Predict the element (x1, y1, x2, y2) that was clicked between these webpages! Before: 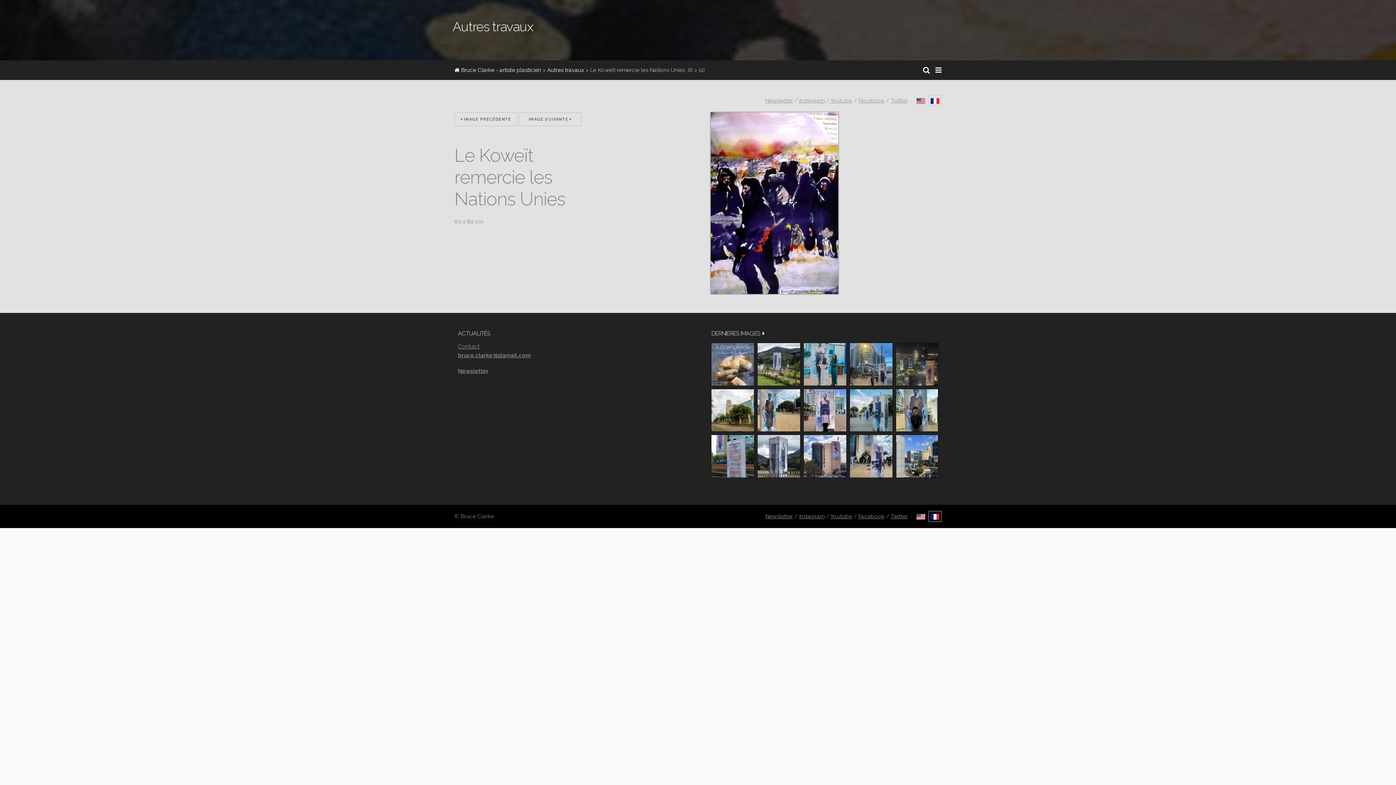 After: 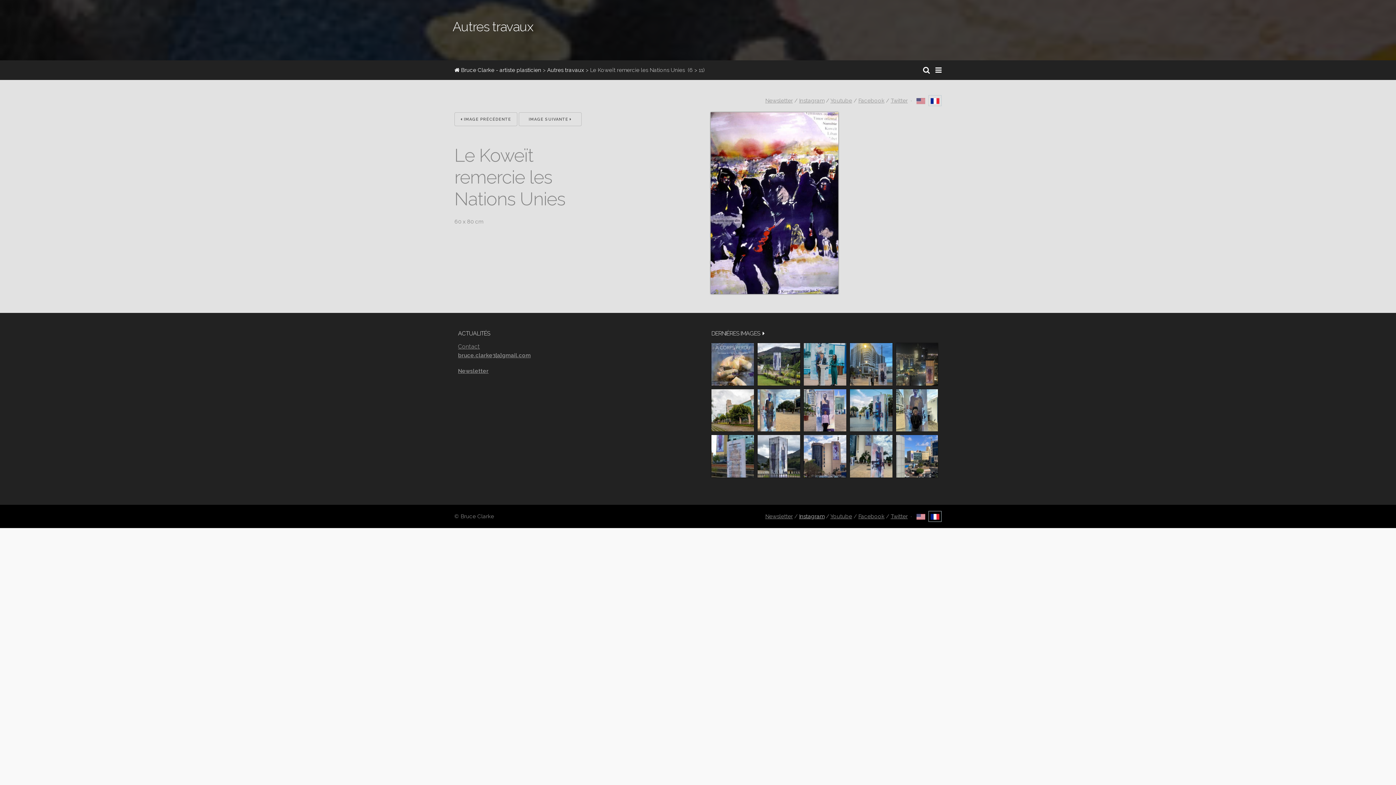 Action: bbox: (799, 513, 824, 520) label: Instagram